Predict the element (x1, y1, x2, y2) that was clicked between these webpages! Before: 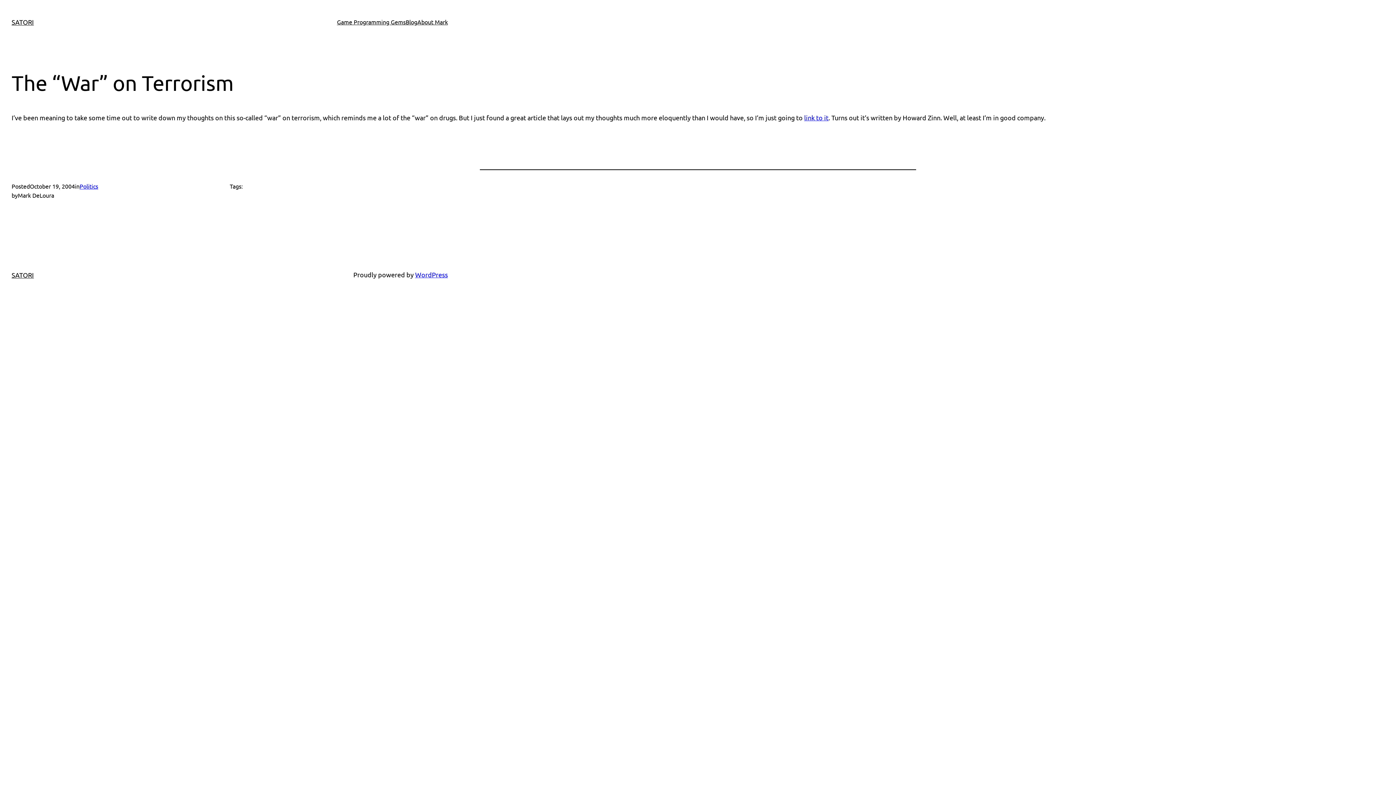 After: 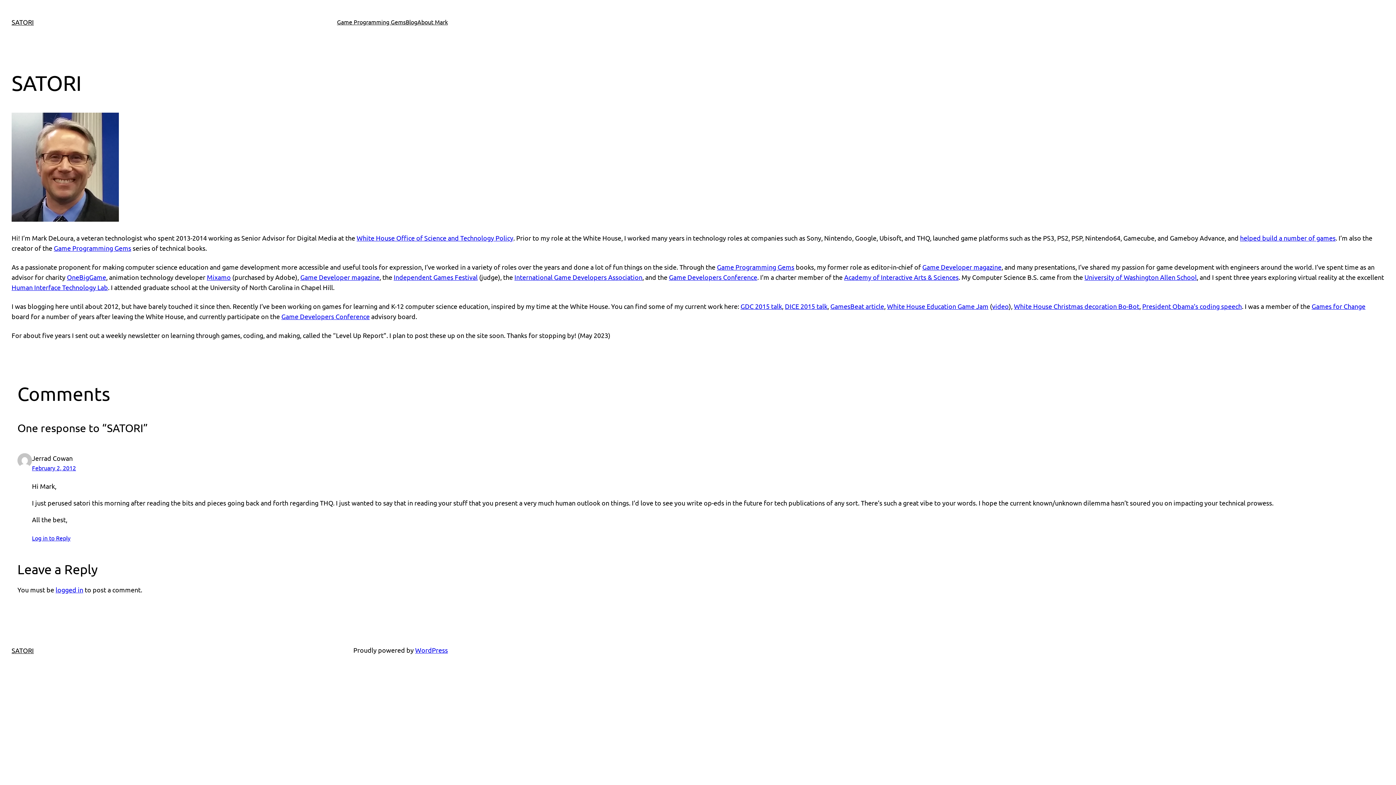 Action: label: About Mark bbox: (417, 17, 448, 26)